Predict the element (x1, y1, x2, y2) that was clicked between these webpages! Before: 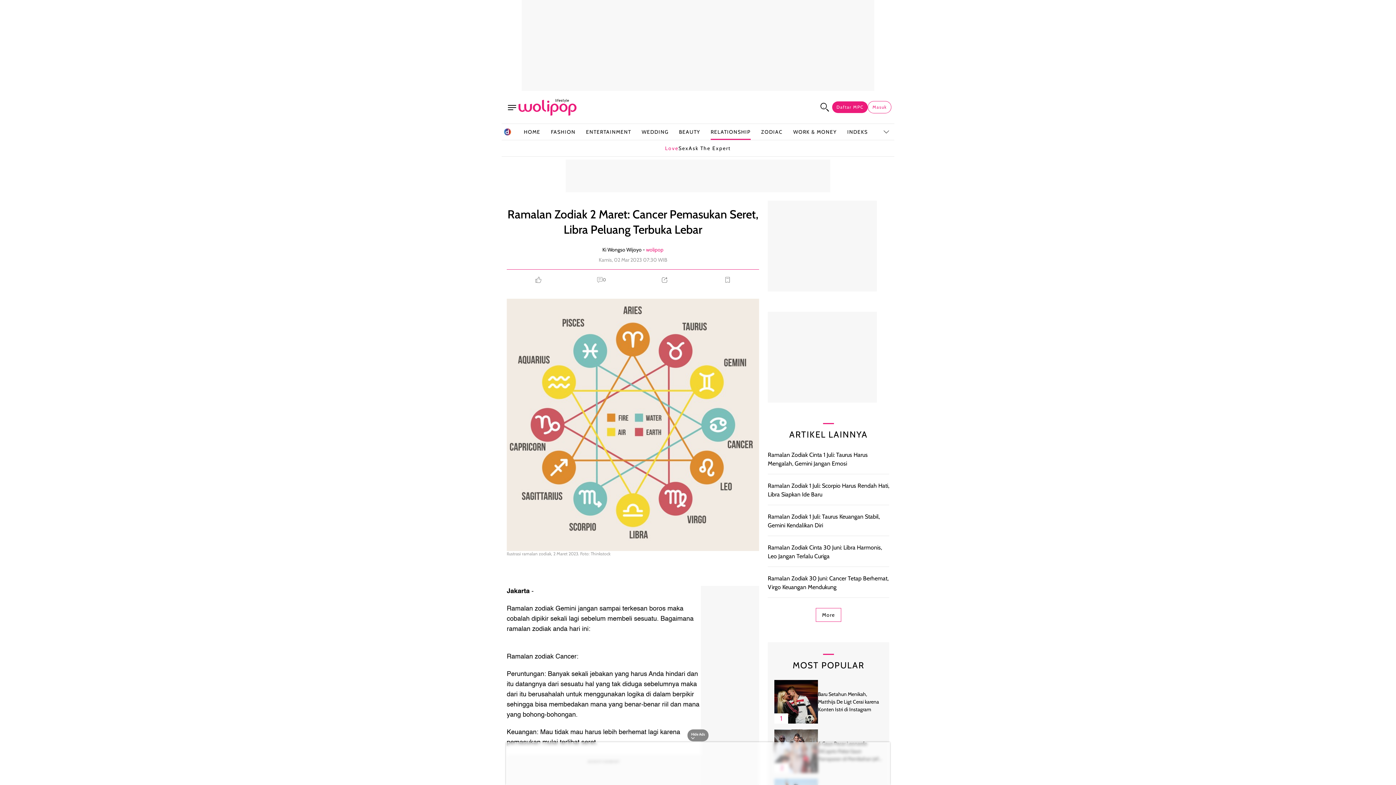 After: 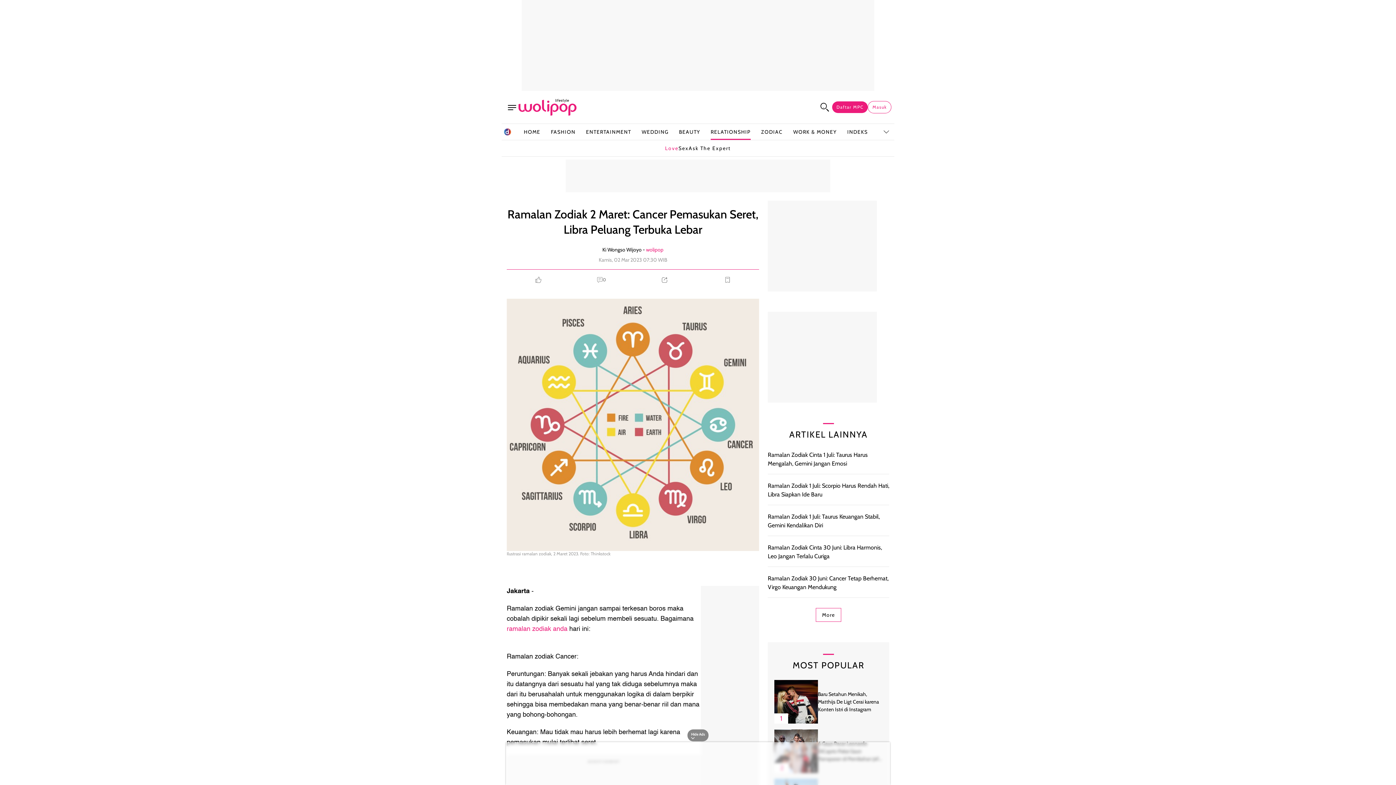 Action: bbox: (506, 624, 567, 634) label: ramalan zodiak anda